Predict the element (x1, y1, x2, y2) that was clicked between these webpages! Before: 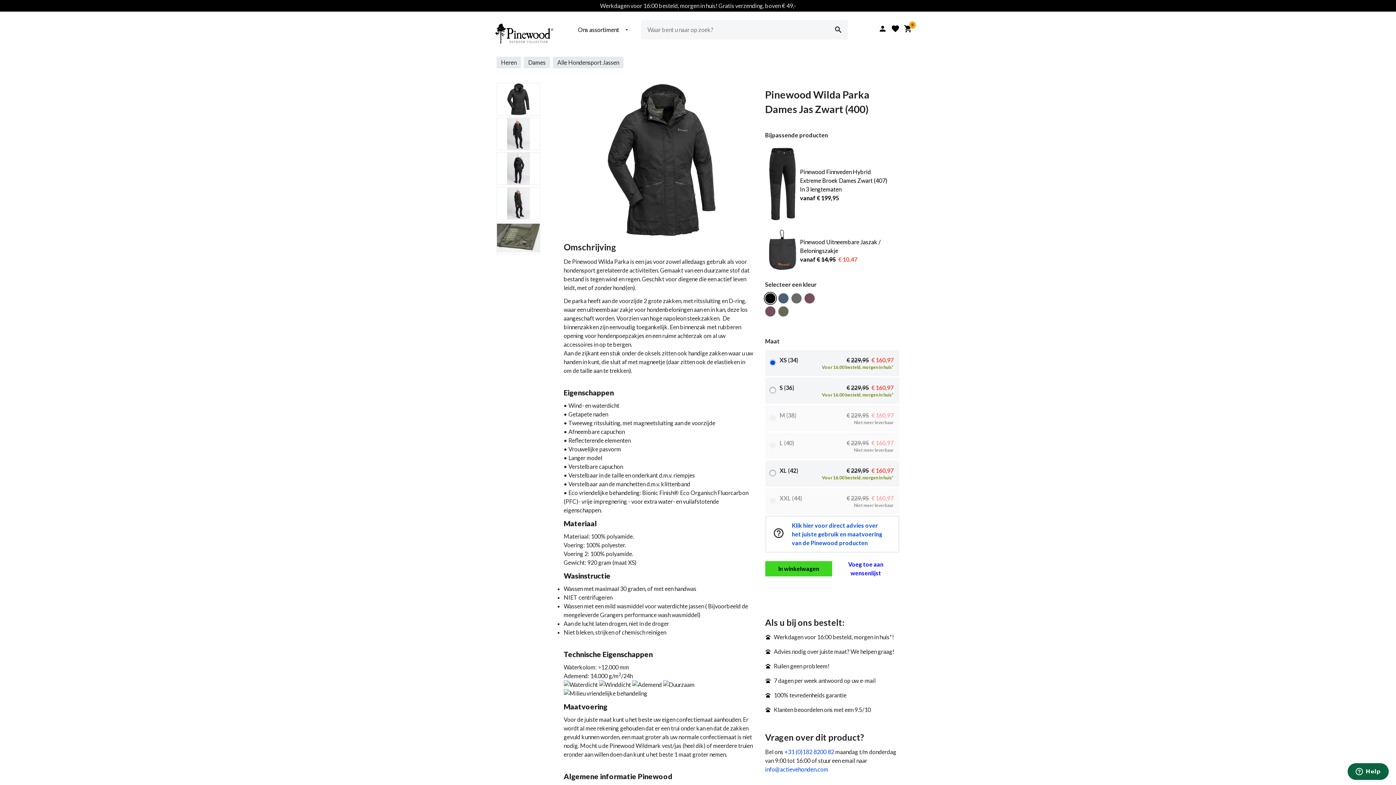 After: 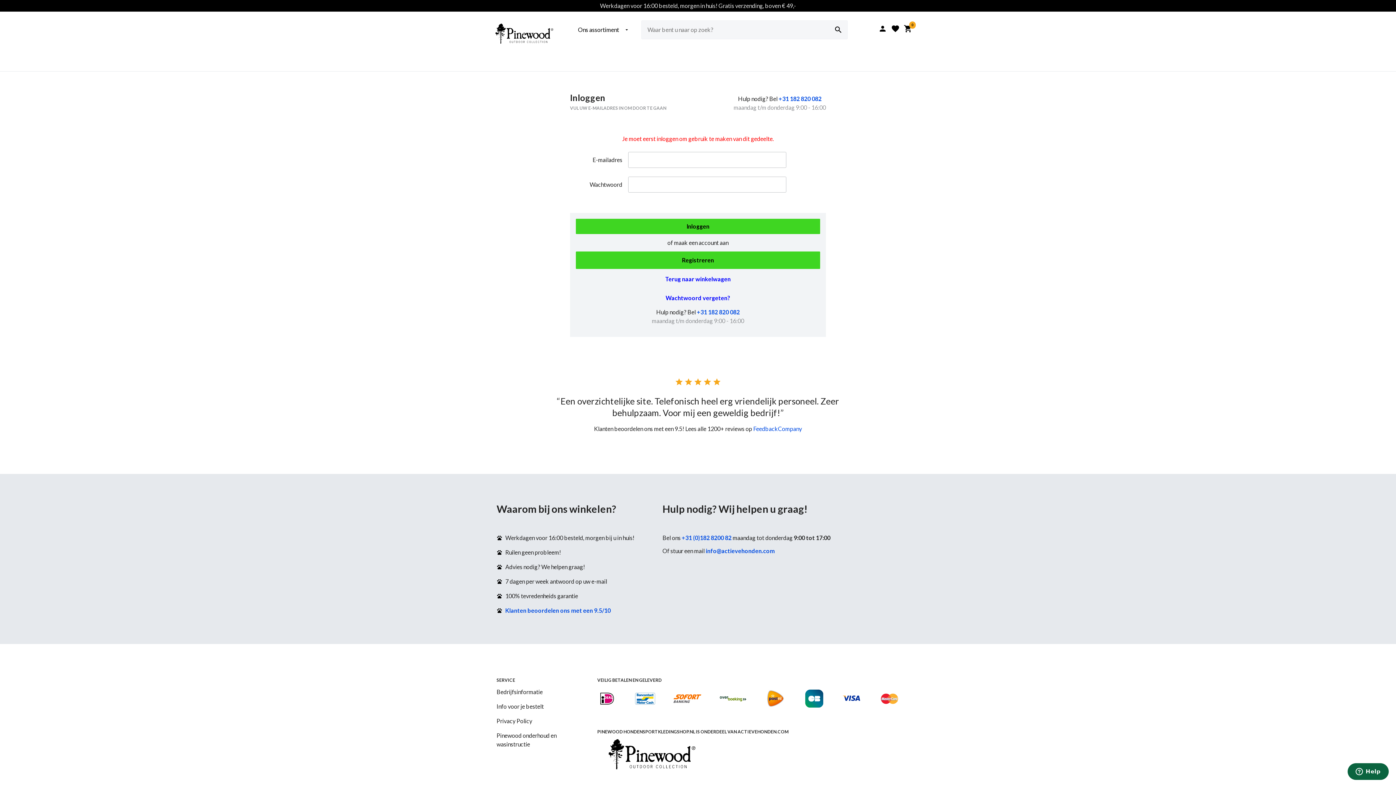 Action: label: Voeg toe aan wensenlijst bbox: (832, 555, 899, 582)